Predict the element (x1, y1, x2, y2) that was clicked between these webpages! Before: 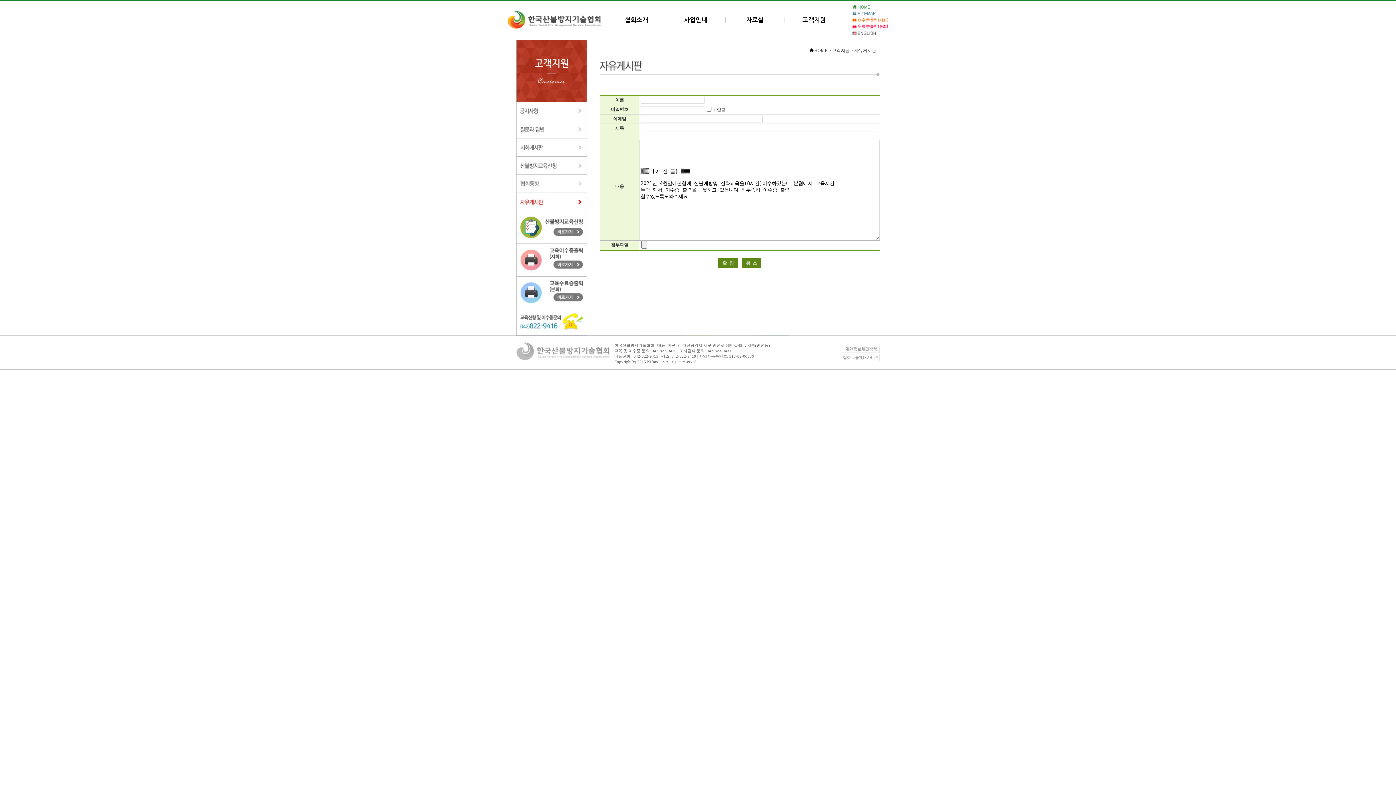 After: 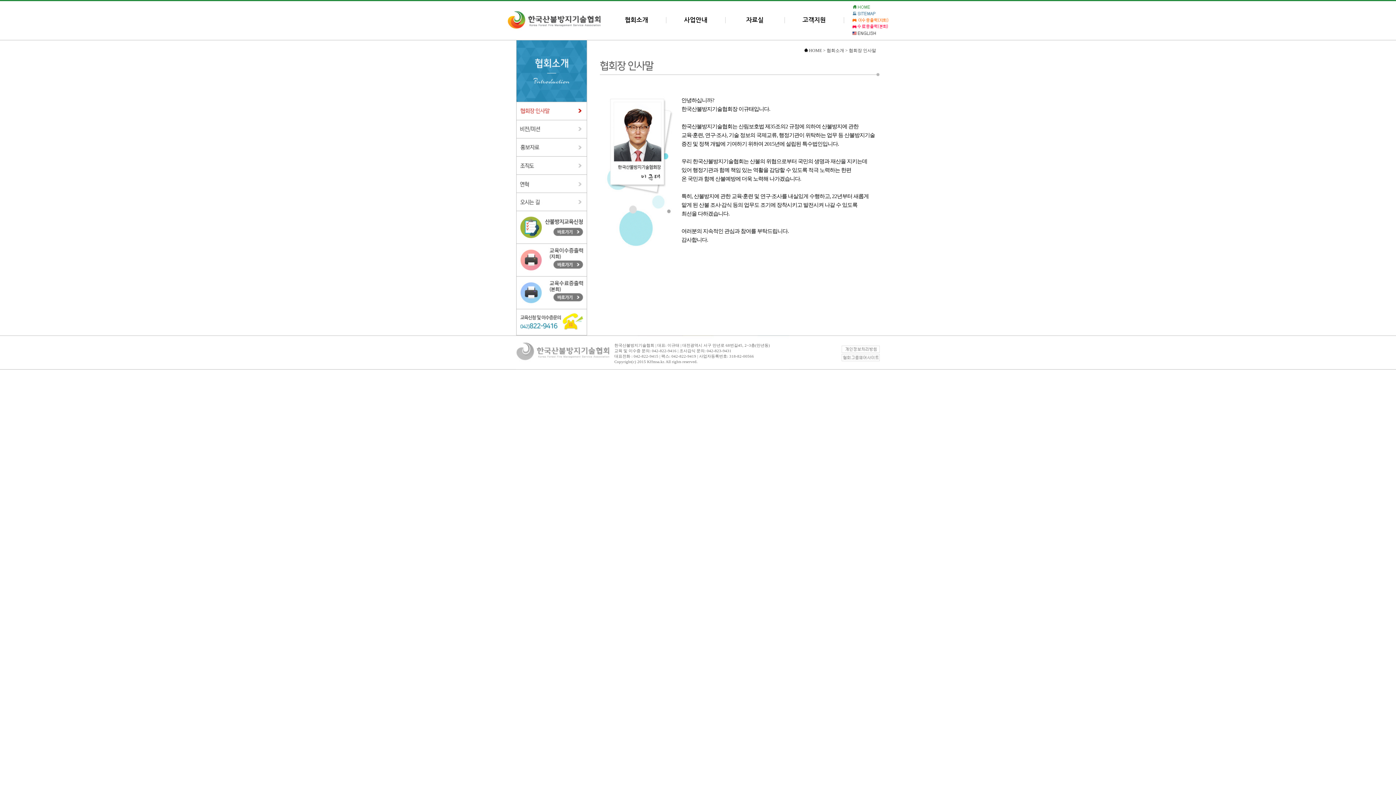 Action: bbox: (606, 17, 666, 23) label: 협회소개